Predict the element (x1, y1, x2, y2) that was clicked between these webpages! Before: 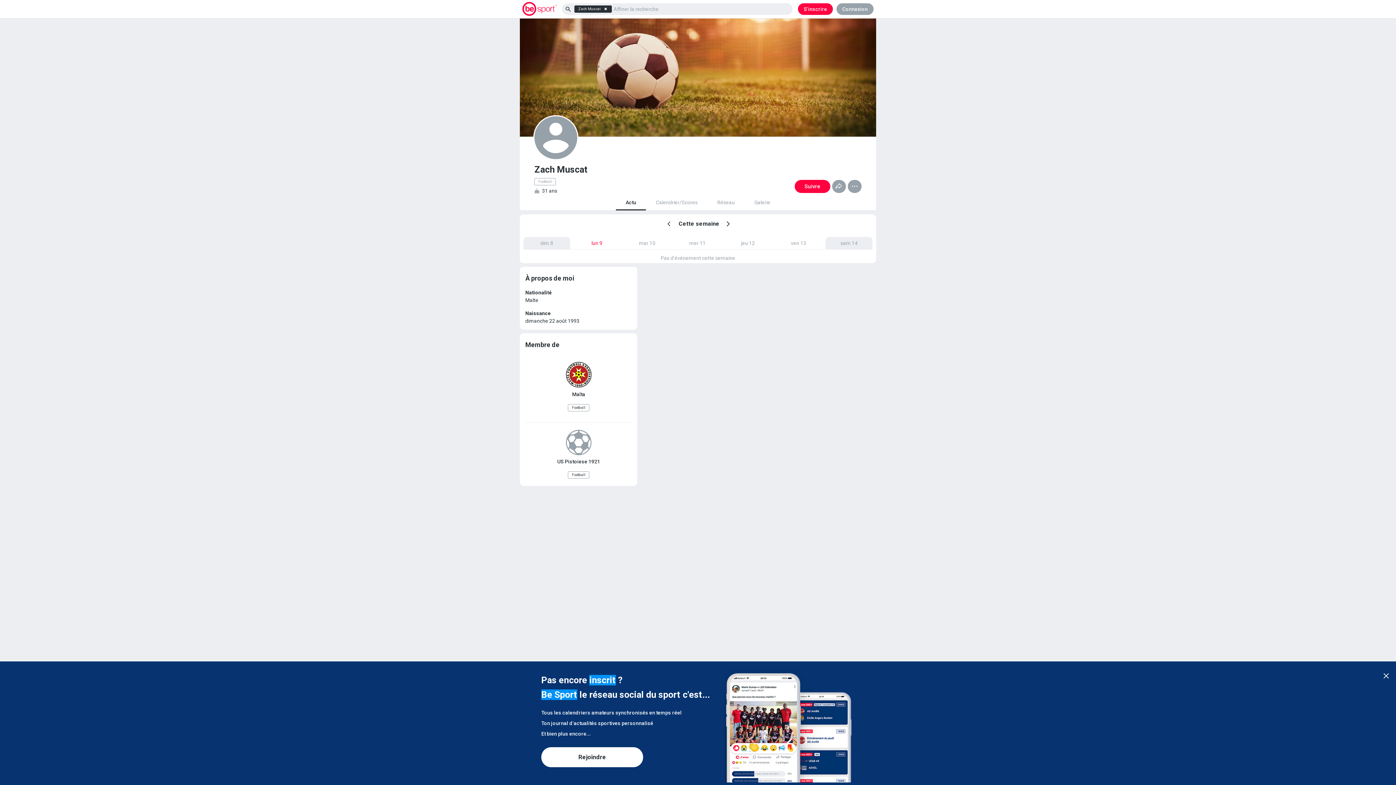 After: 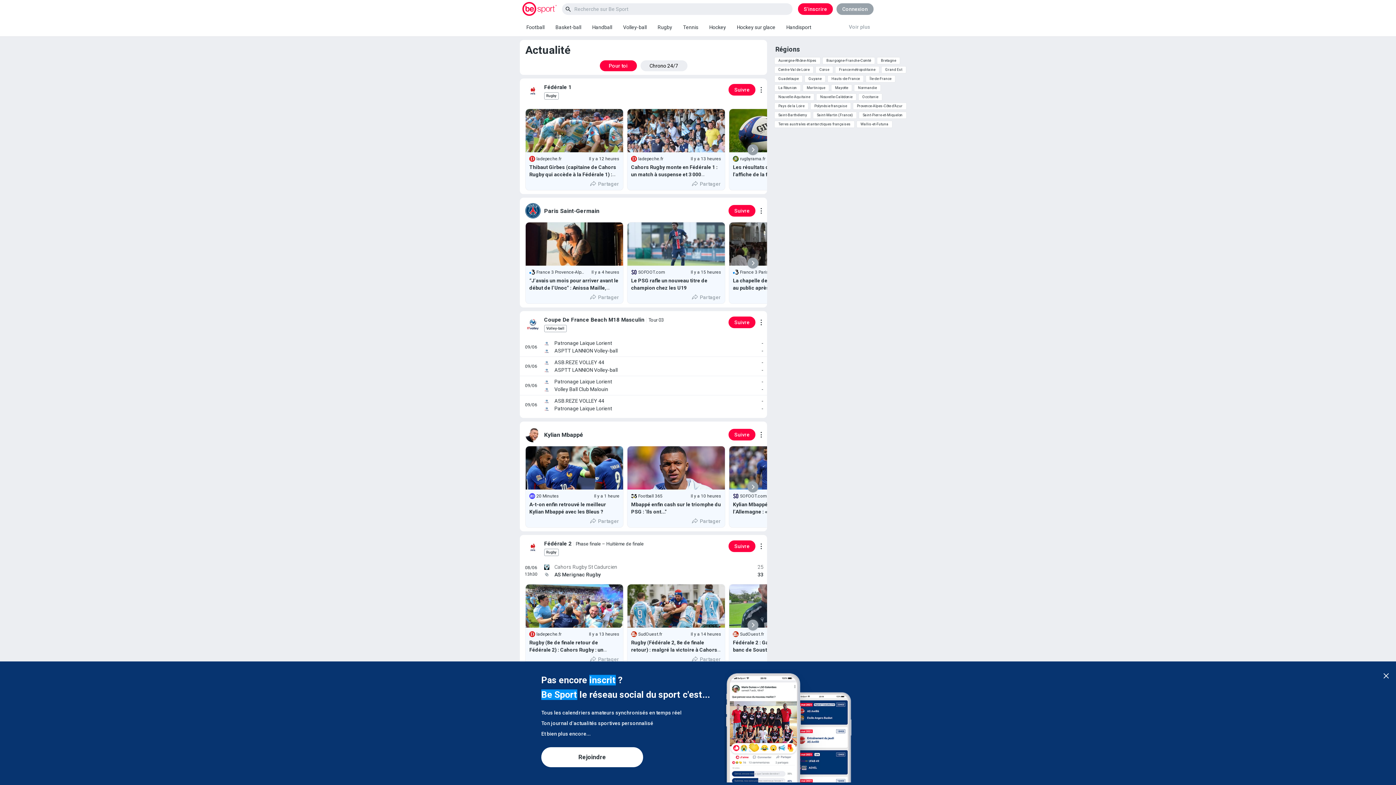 Action: label: Zach Muscat bbox: (574, 5, 611, 12)